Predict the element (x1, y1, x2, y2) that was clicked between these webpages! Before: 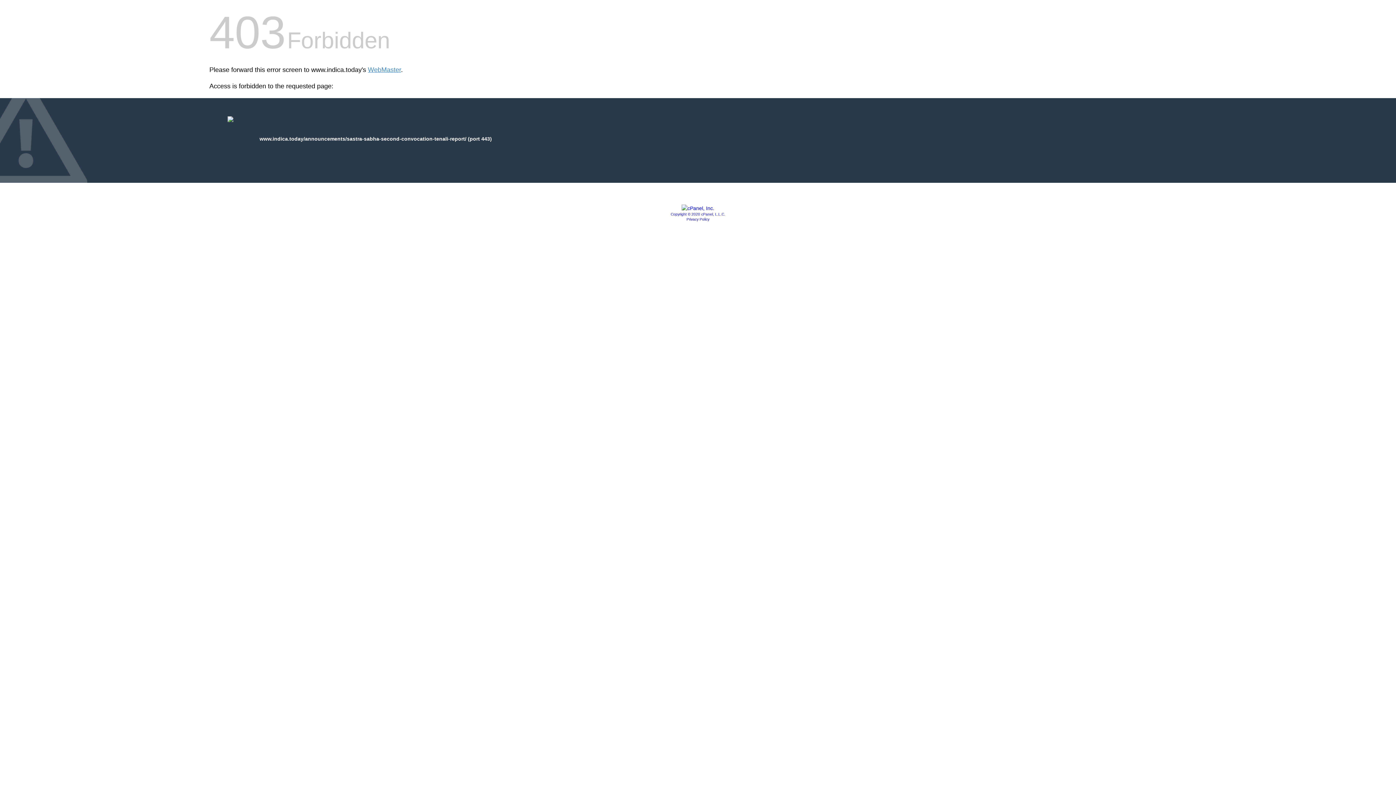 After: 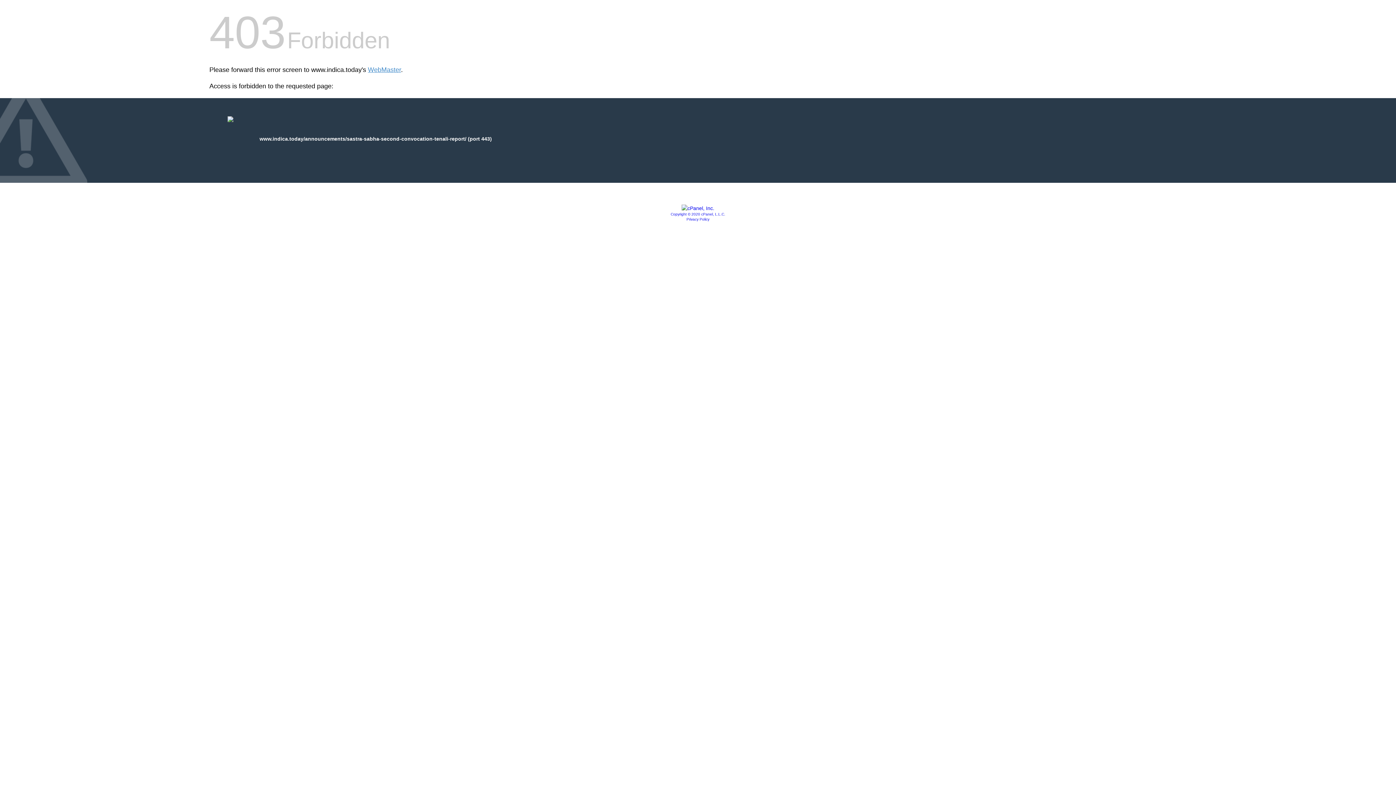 Action: label: Copyright © 2020 cPanel, L.L.C. bbox: (670, 212, 725, 216)